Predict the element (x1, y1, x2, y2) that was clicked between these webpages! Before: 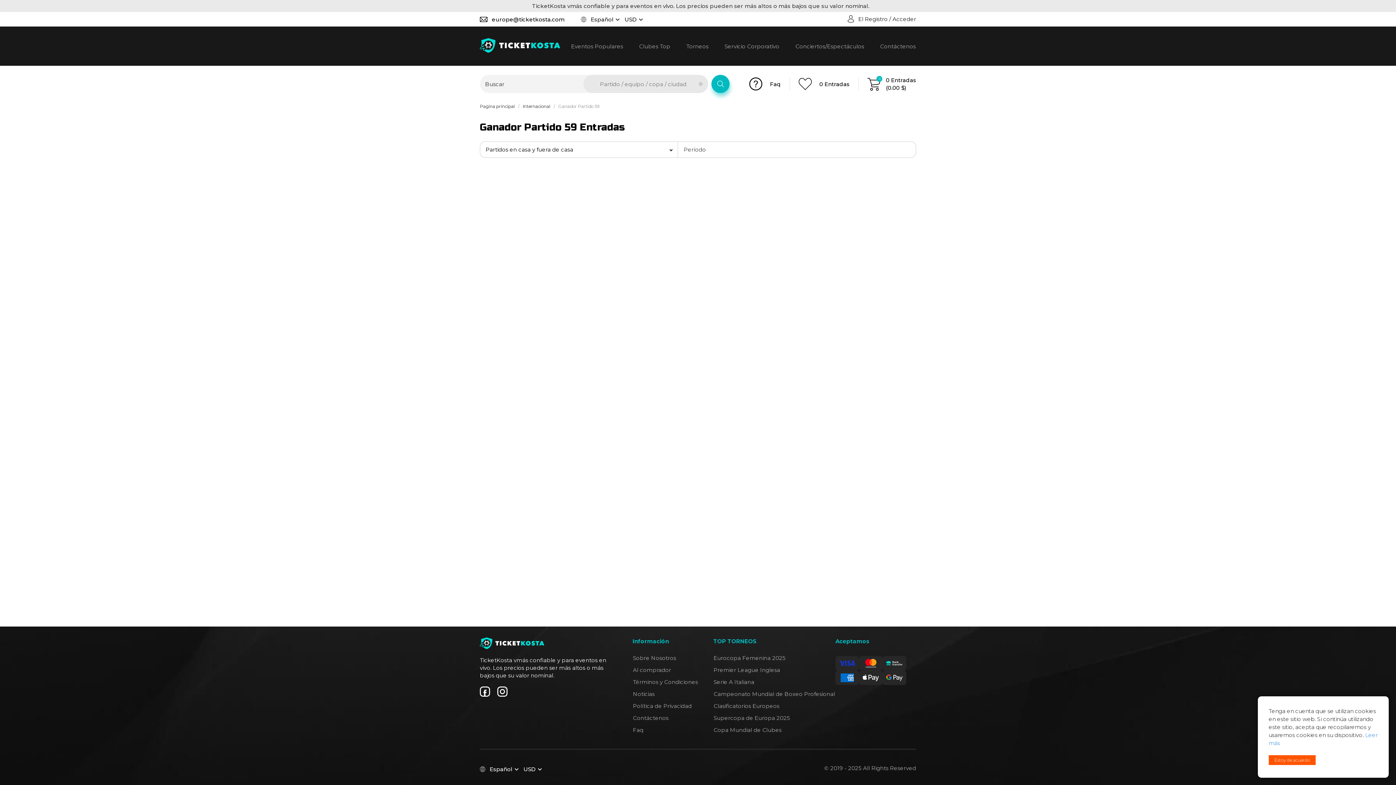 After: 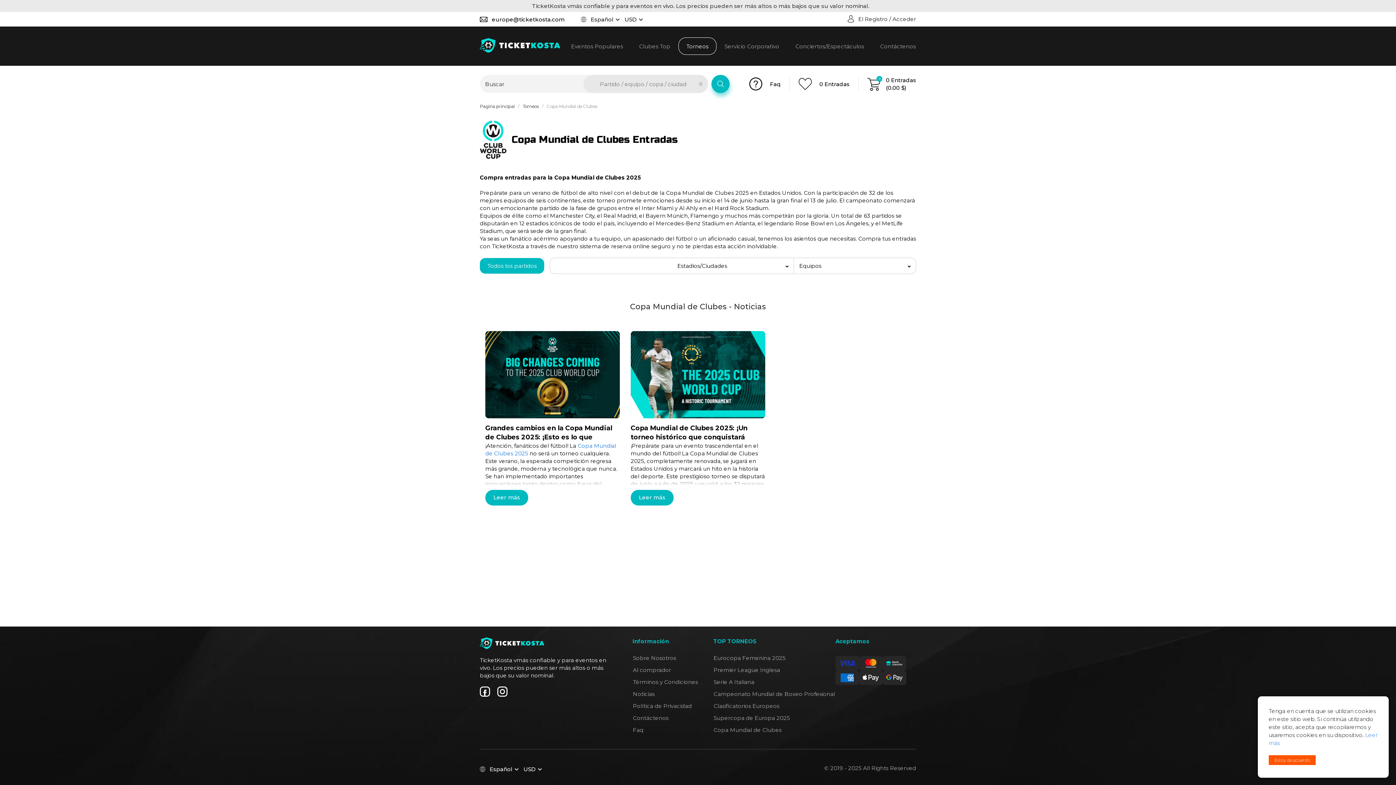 Action: bbox: (713, 726, 783, 733) label: Copa Mundial de Clubes 